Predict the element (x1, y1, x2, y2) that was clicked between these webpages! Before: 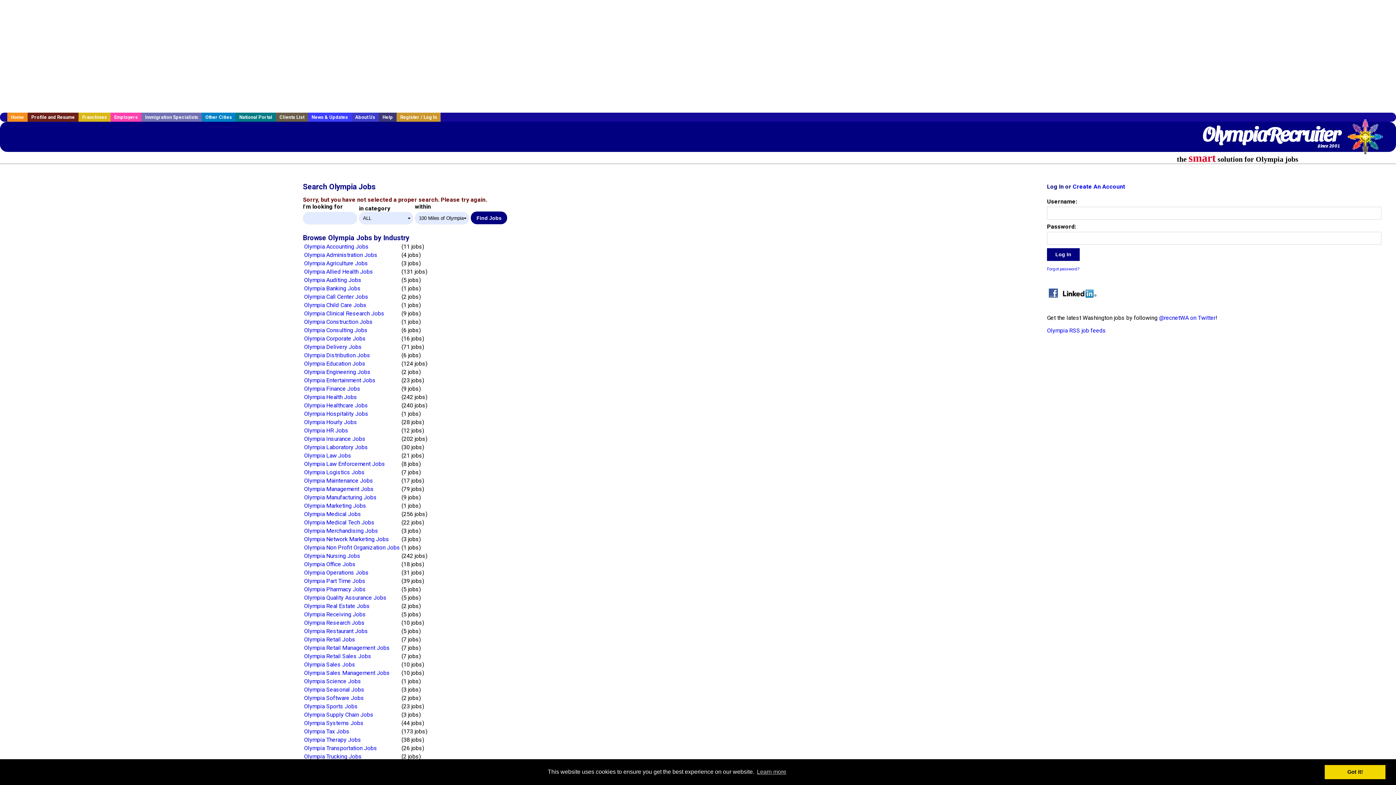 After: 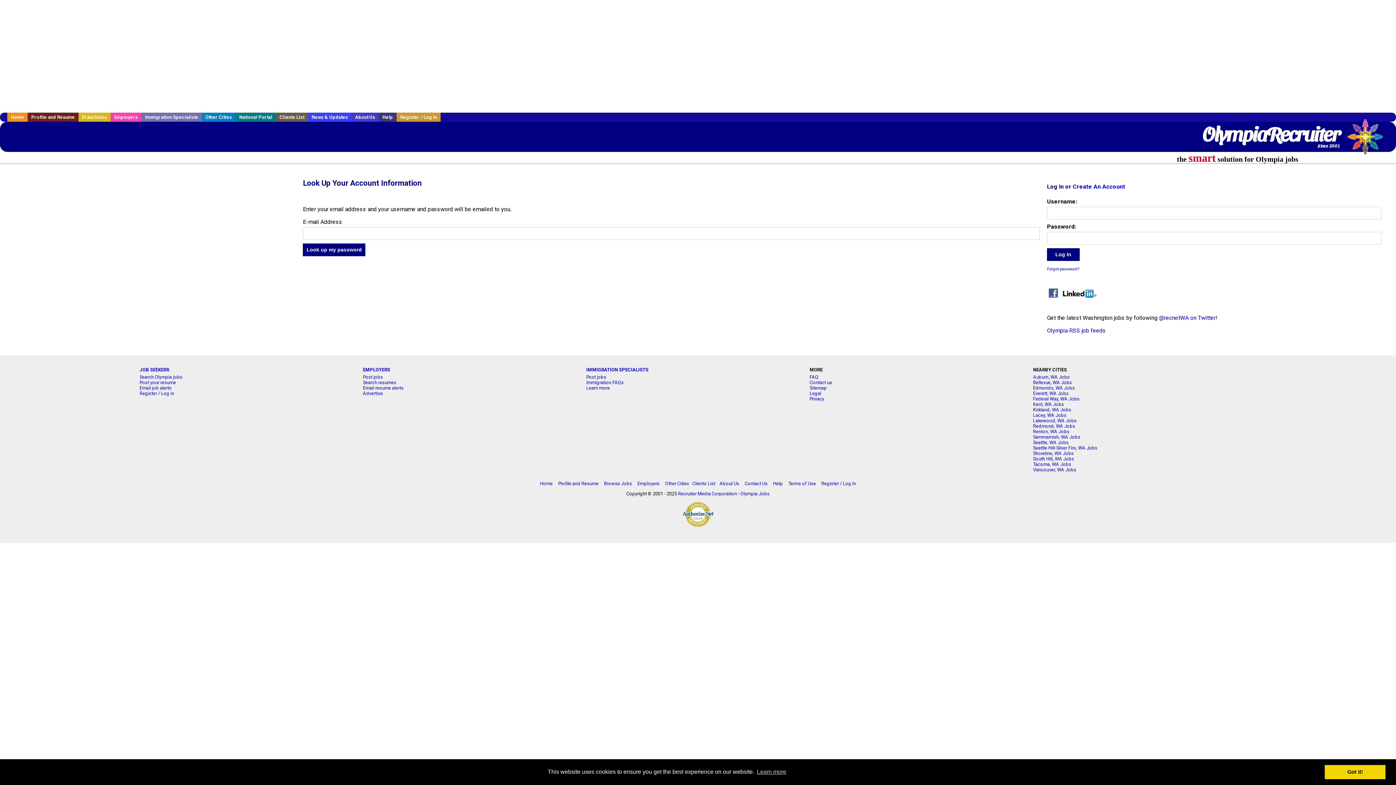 Action: label: Forgot password? bbox: (1047, 266, 1079, 271)